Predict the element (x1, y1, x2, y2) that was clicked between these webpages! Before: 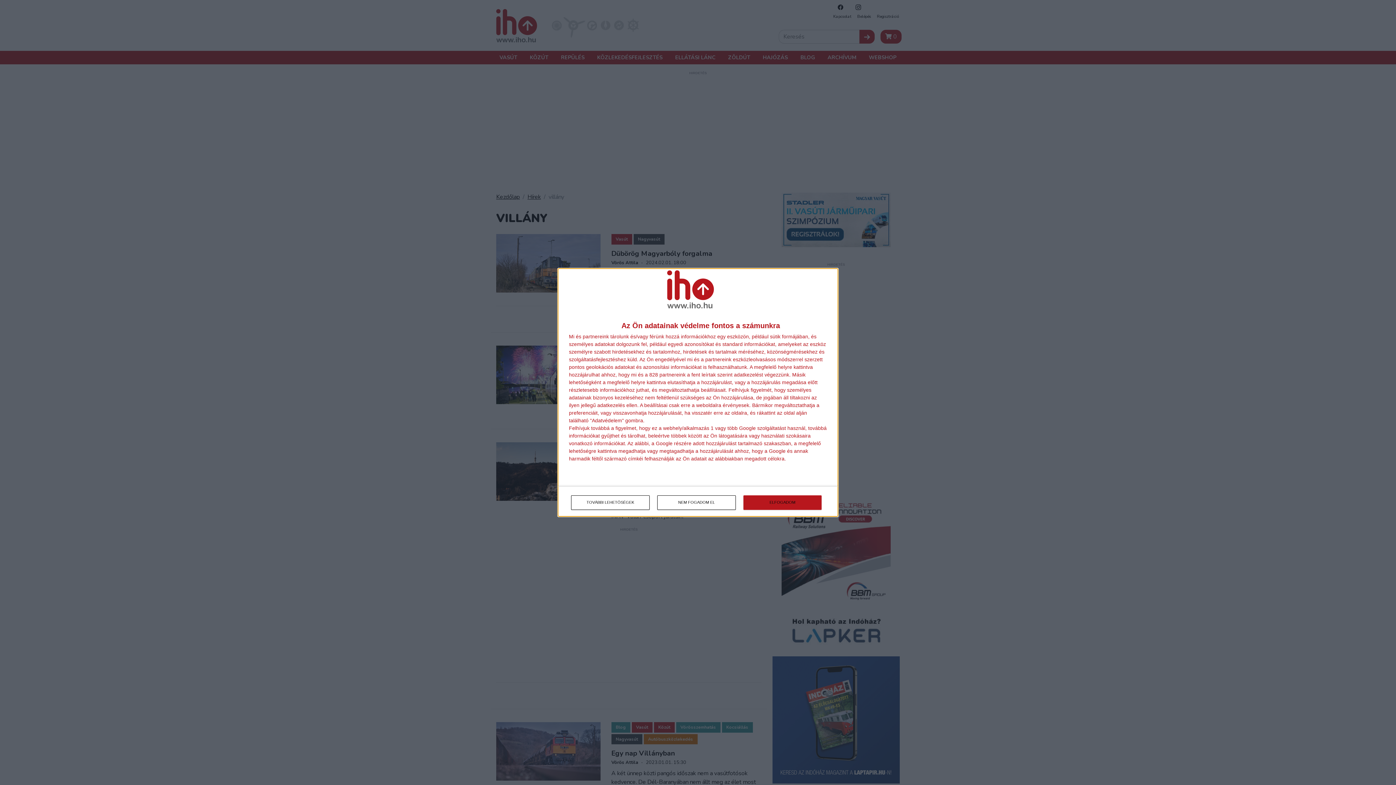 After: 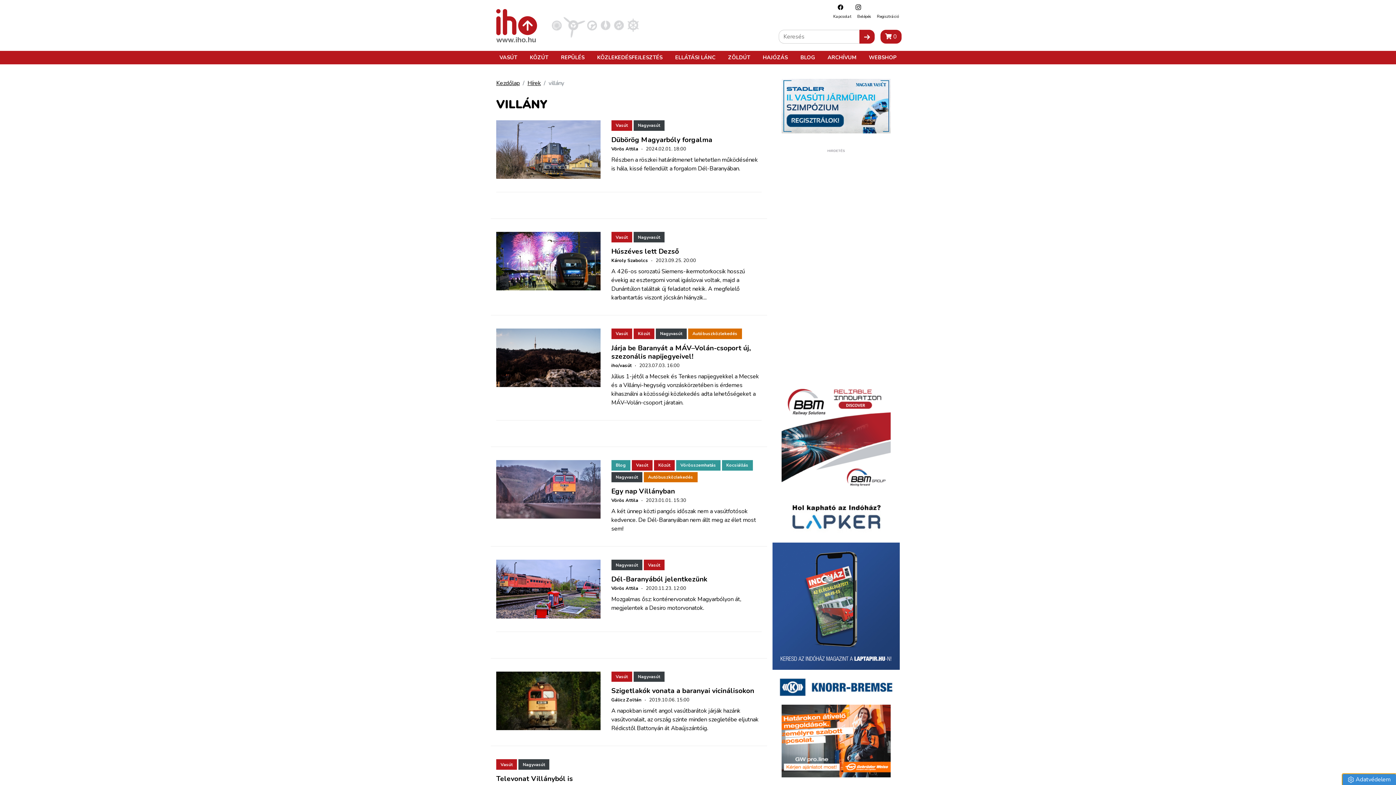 Action: label: NEM FOGADOM EL bbox: (657, 495, 736, 510)